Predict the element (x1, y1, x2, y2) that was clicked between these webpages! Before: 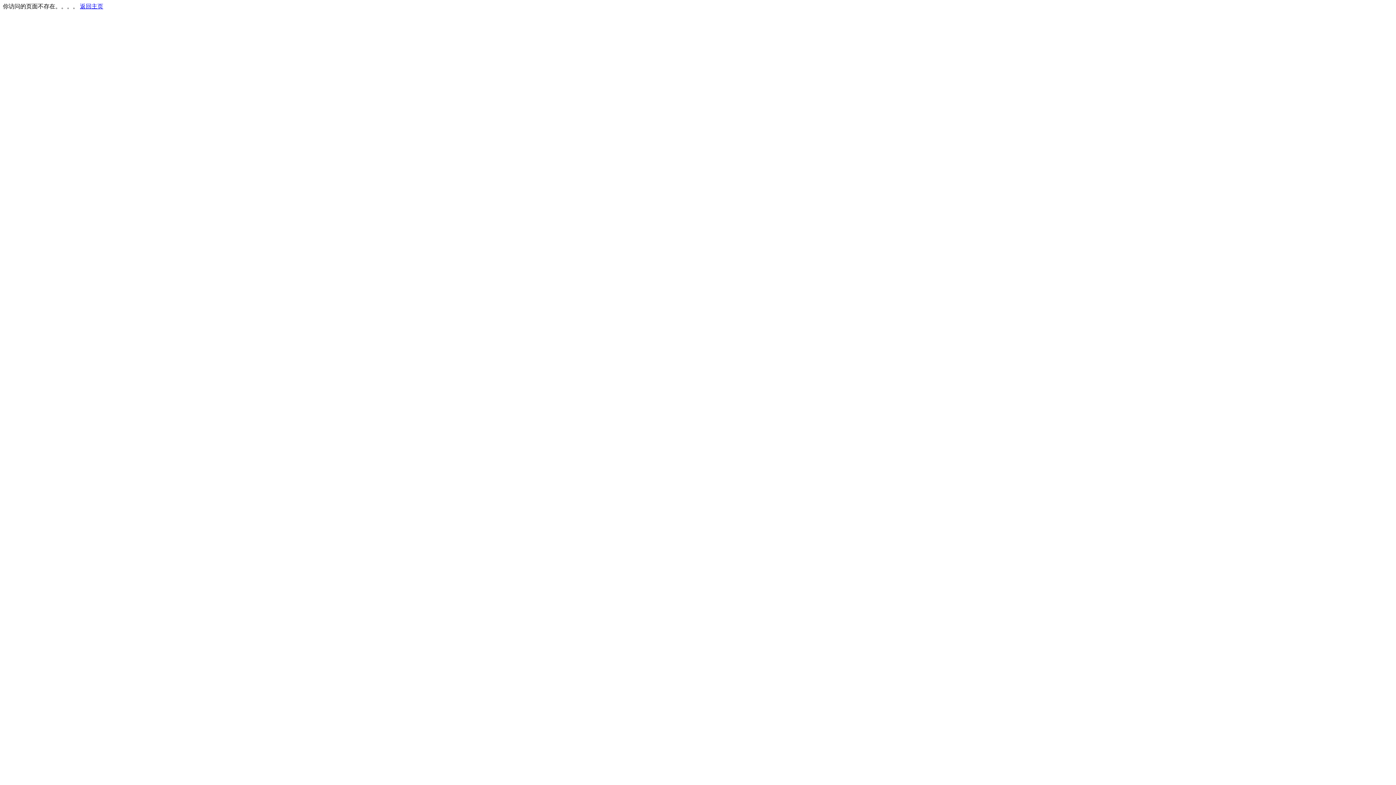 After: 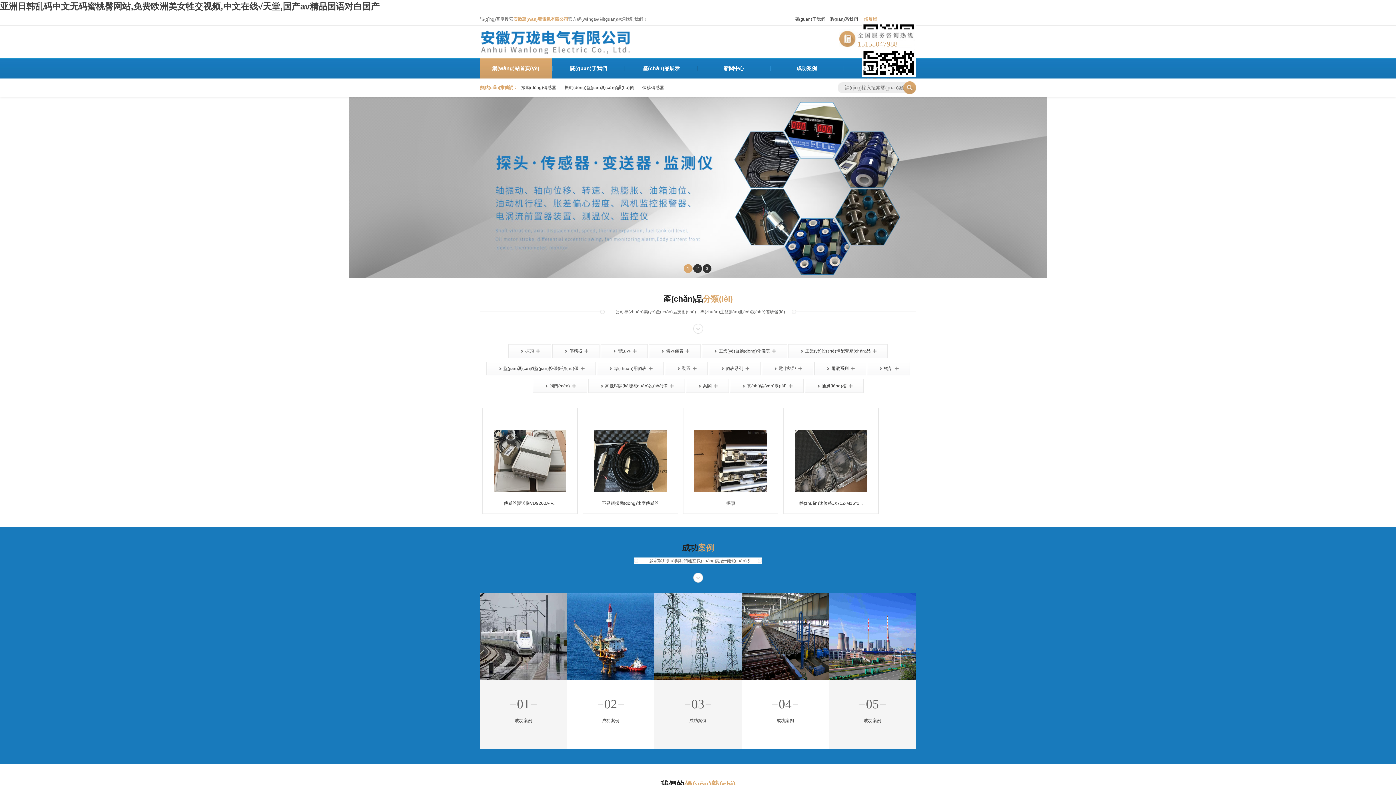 Action: label: 返回主页 bbox: (80, 3, 103, 9)